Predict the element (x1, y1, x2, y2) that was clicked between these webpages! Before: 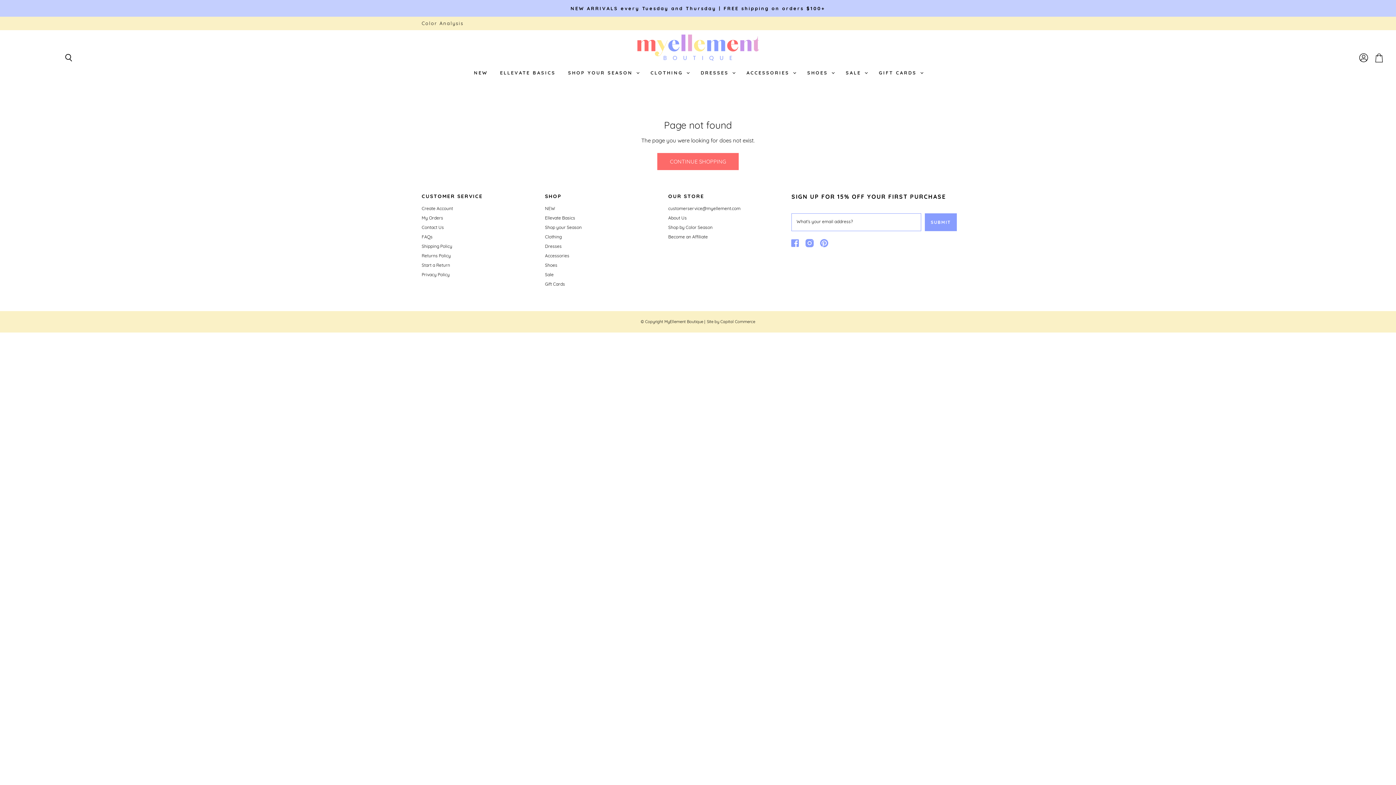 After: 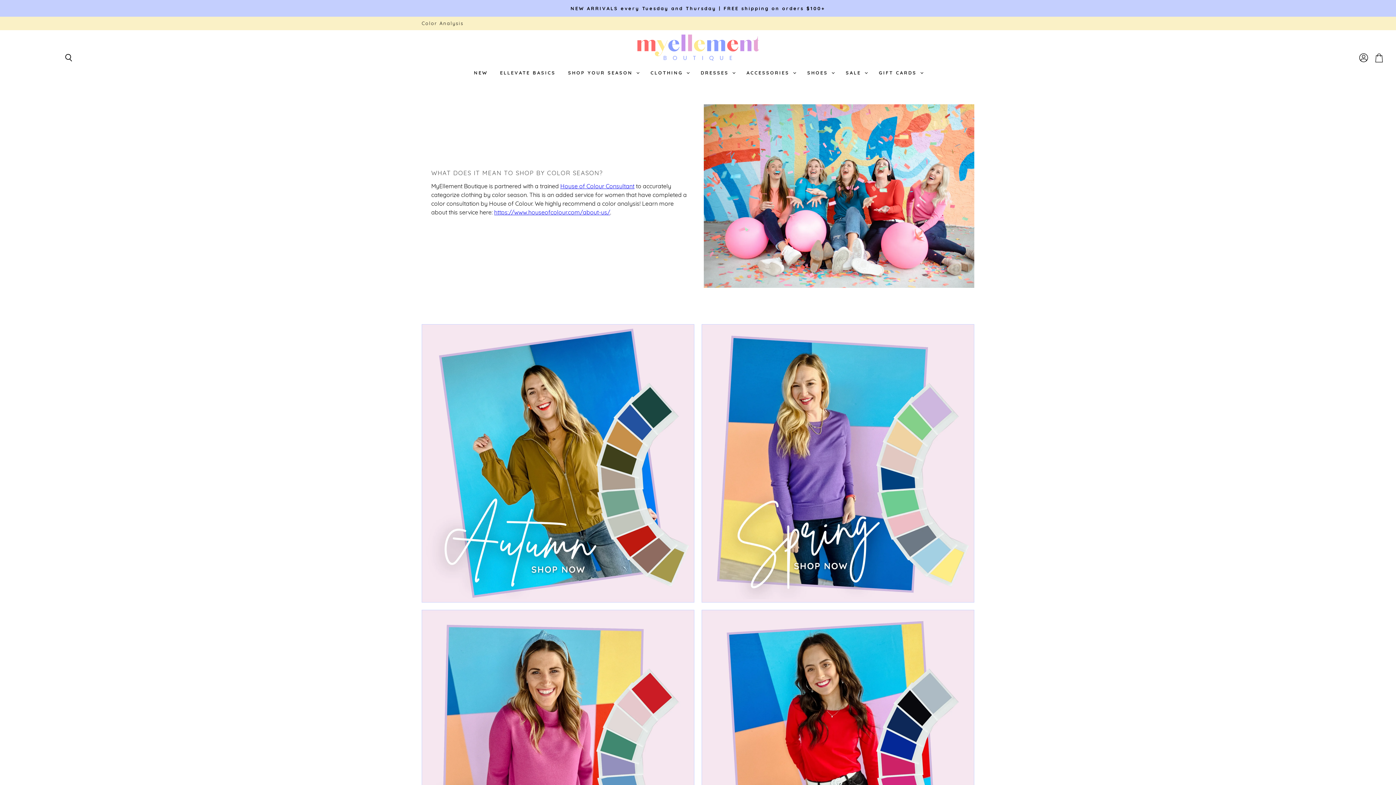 Action: label: Color Analysis bbox: (421, 20, 463, 25)